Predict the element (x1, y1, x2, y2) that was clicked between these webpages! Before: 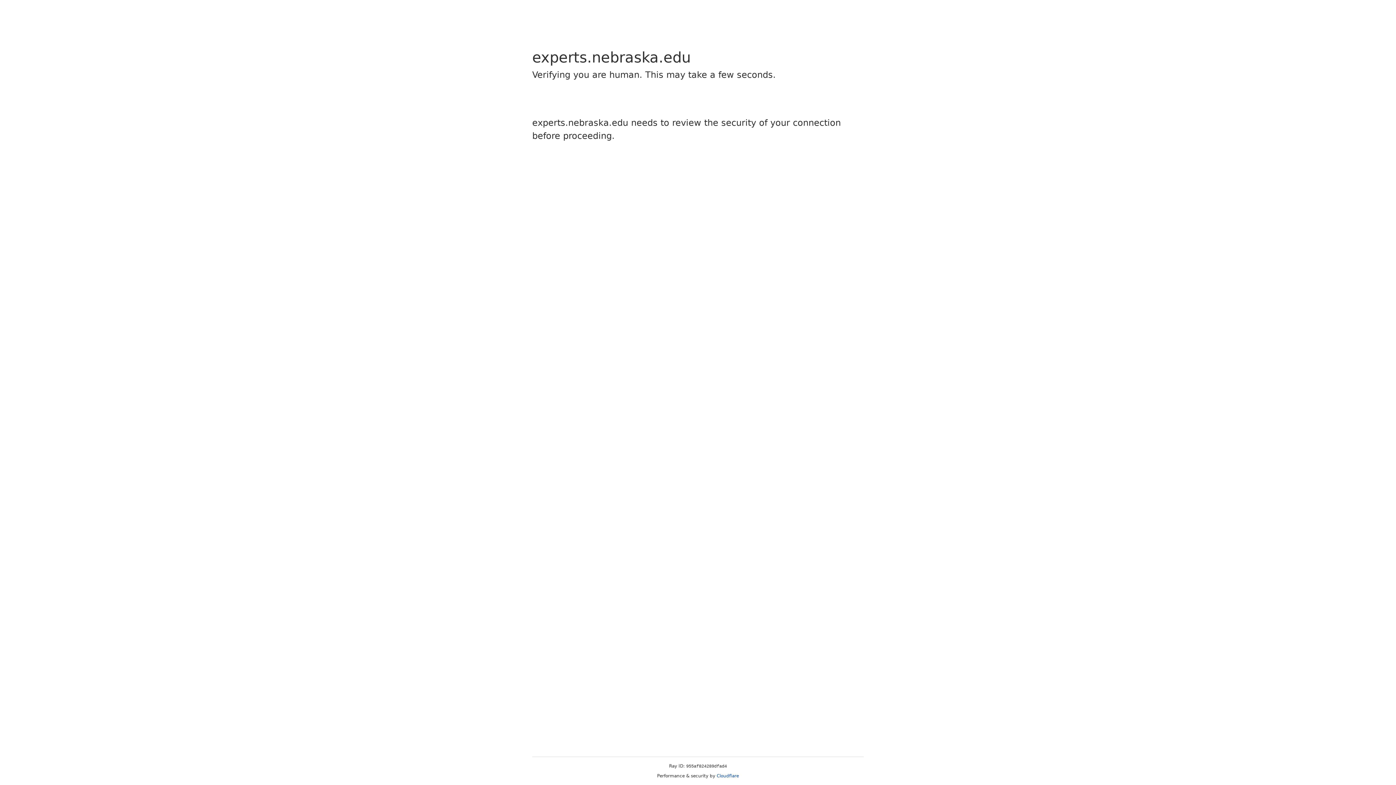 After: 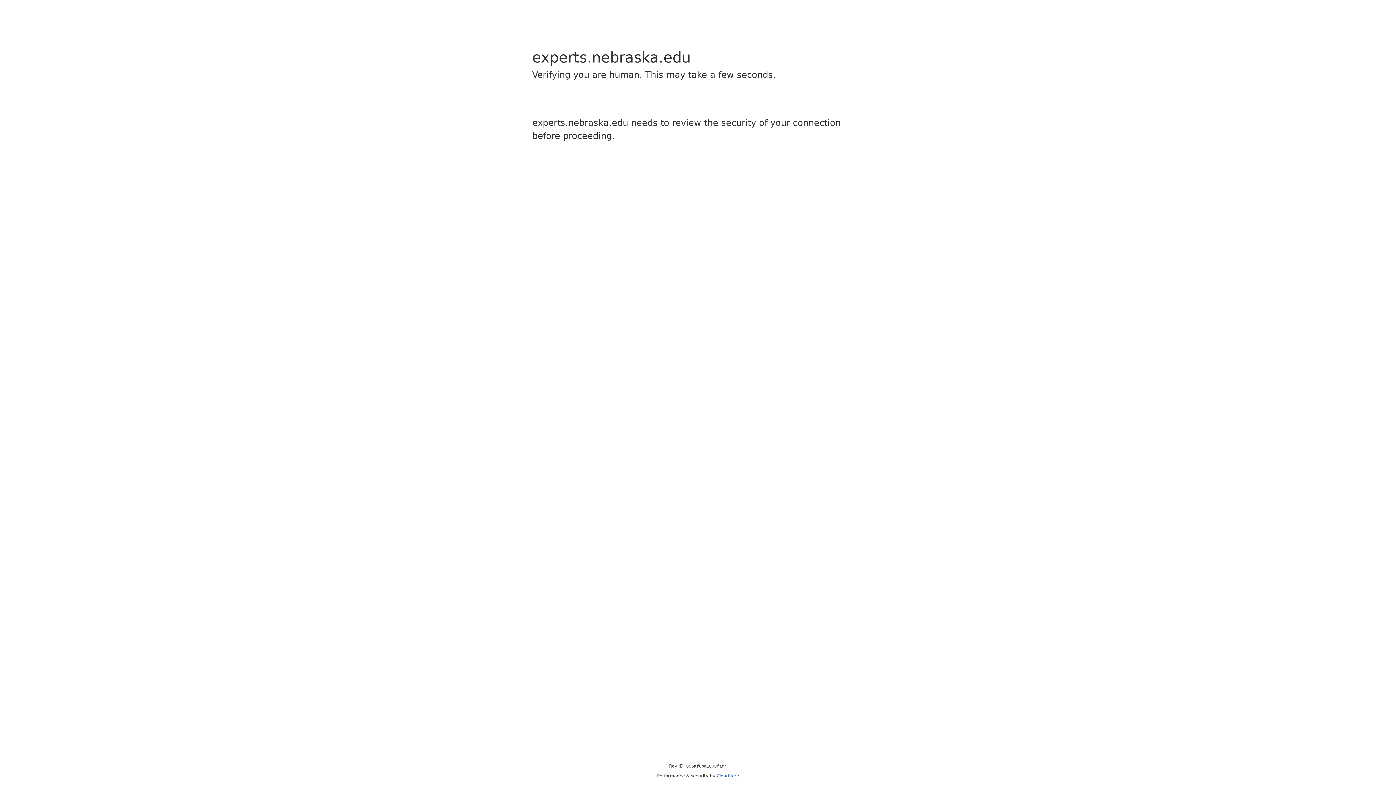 Action: bbox: (716, 773, 739, 778) label: Cloudflare